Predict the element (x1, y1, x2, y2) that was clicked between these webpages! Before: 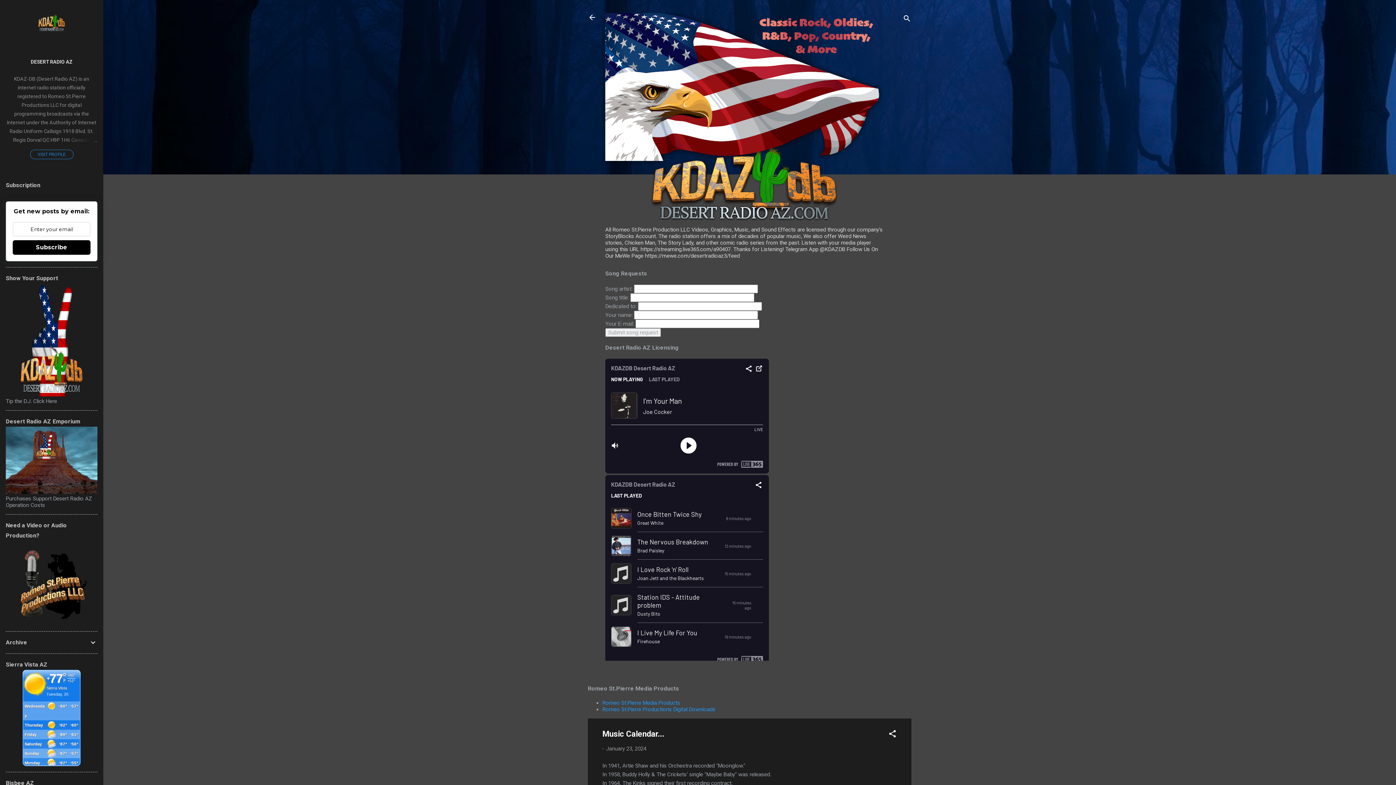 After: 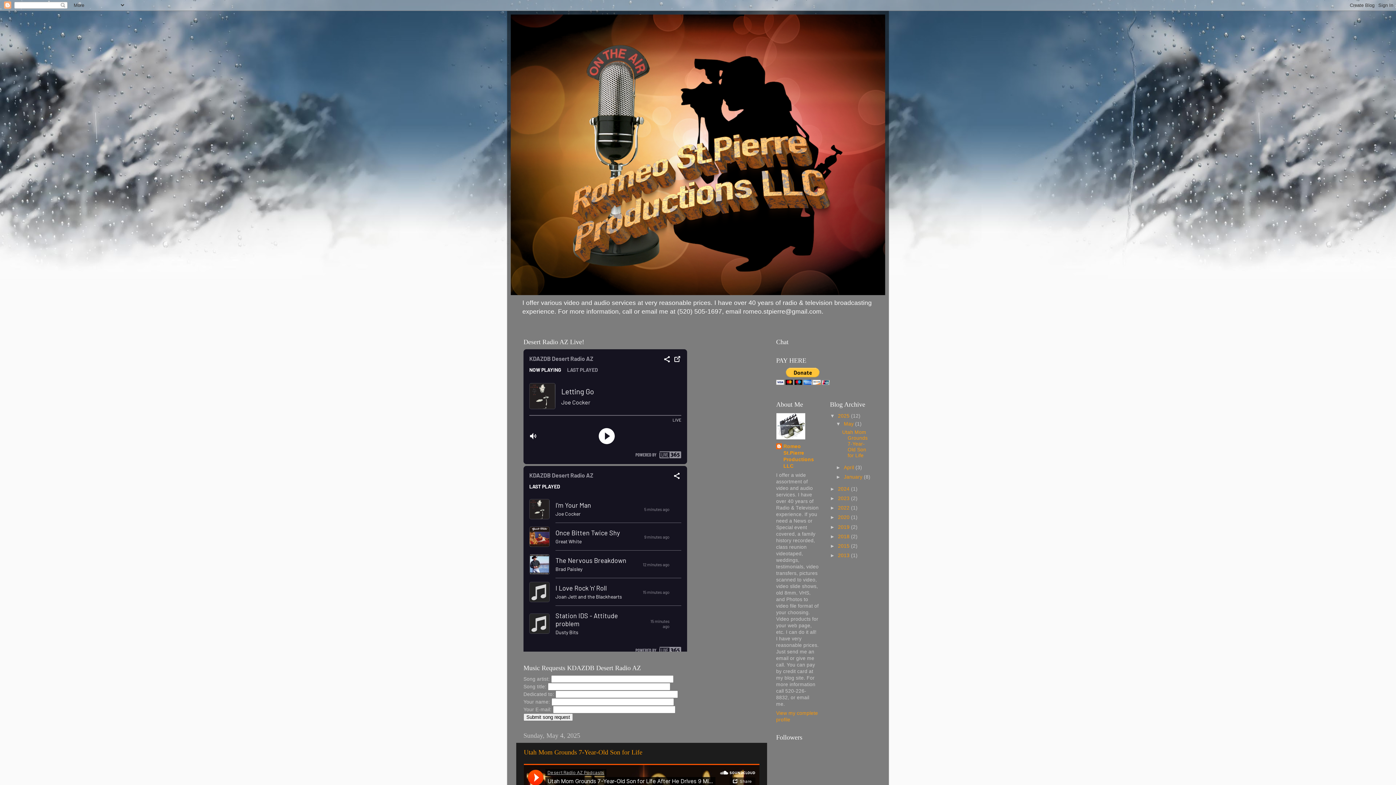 Action: bbox: (5, 619, 97, 625)